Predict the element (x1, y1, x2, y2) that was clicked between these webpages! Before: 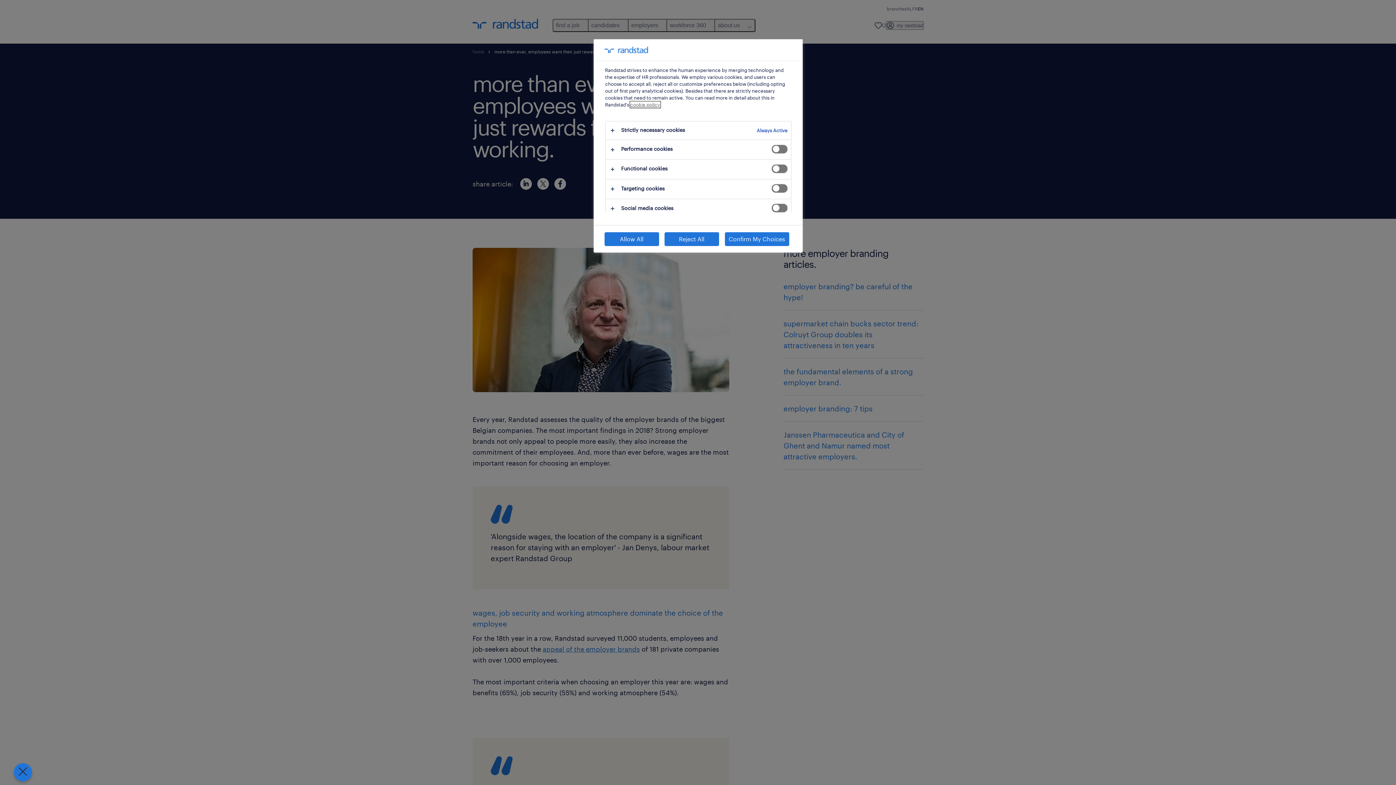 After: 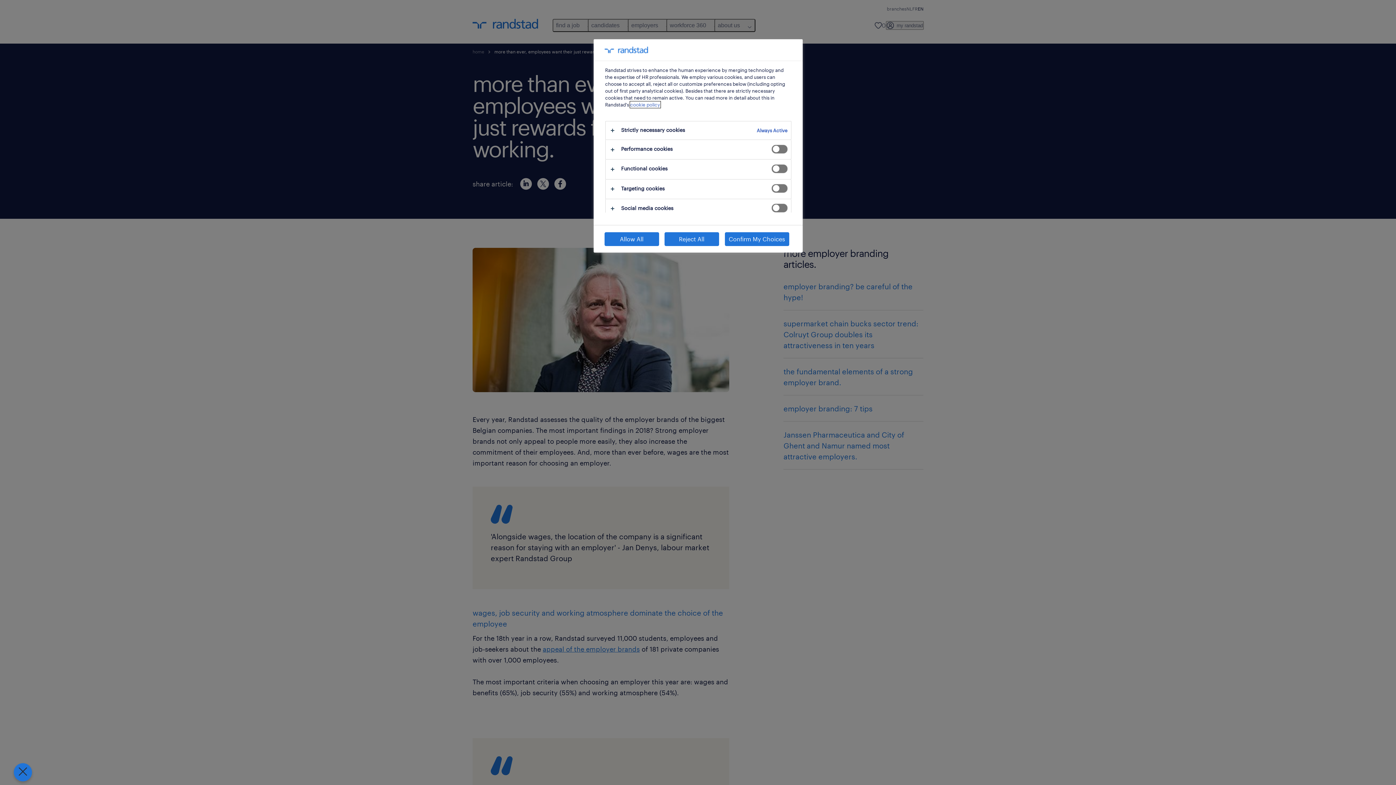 Action: label: cookie policy bbox: (630, 101, 660, 107)